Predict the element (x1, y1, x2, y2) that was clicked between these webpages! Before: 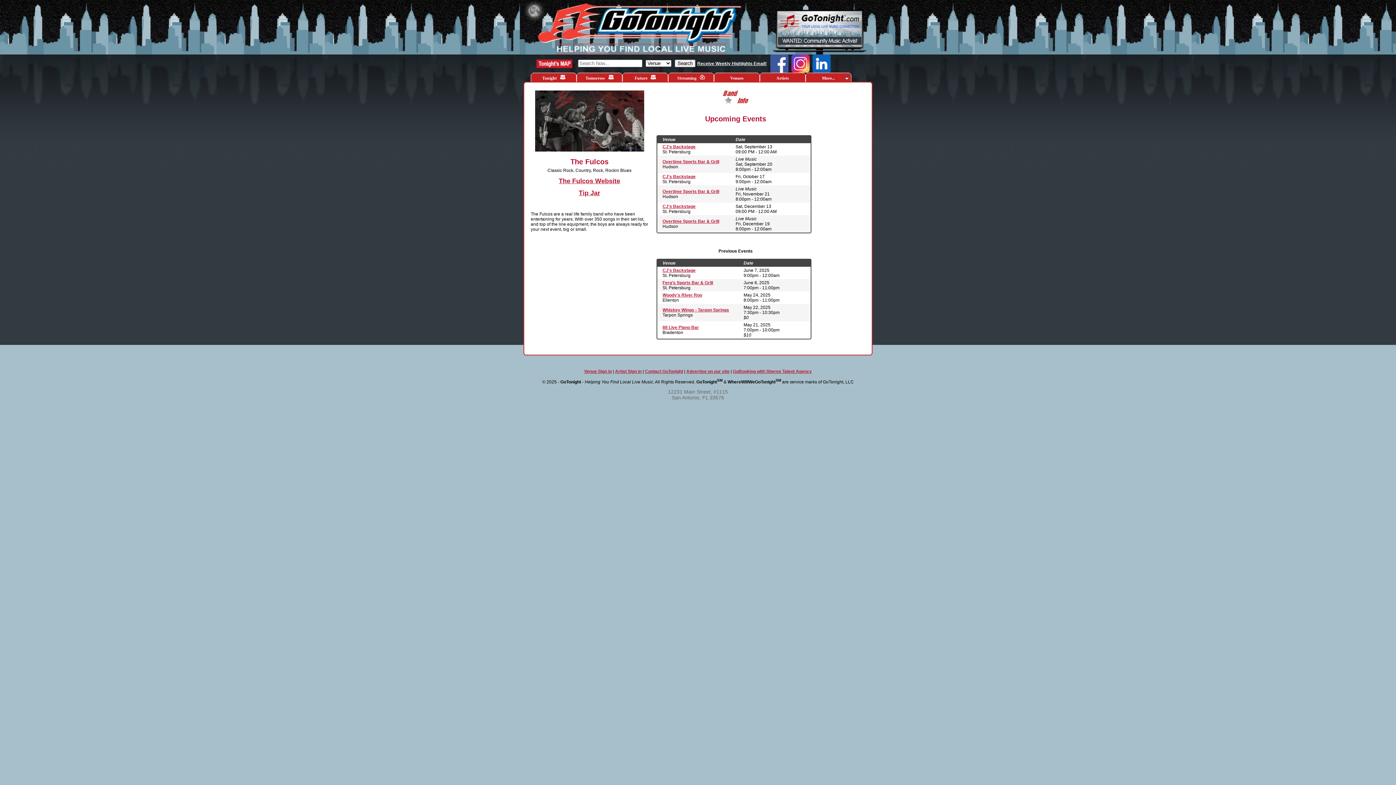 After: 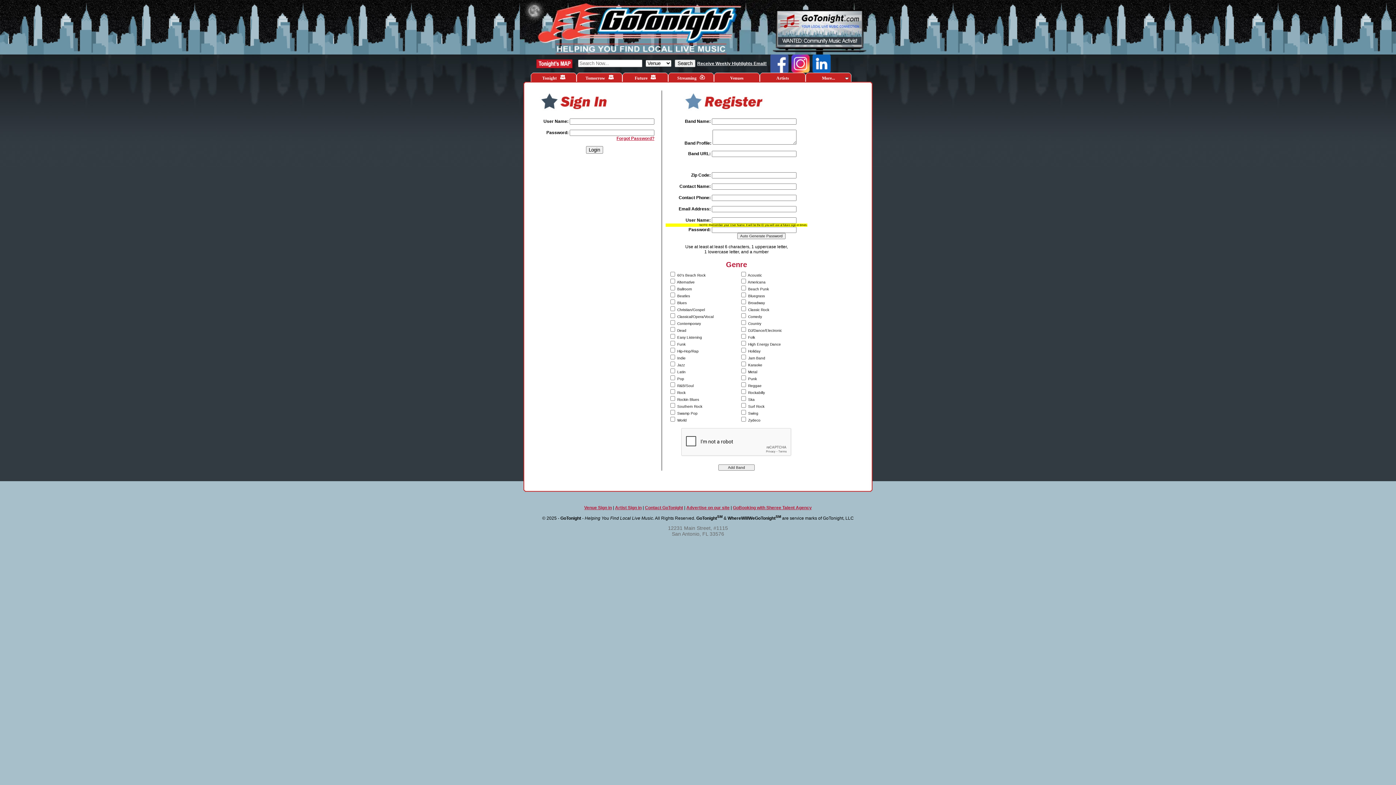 Action: bbox: (615, 368, 641, 374) label: Artist Sign in